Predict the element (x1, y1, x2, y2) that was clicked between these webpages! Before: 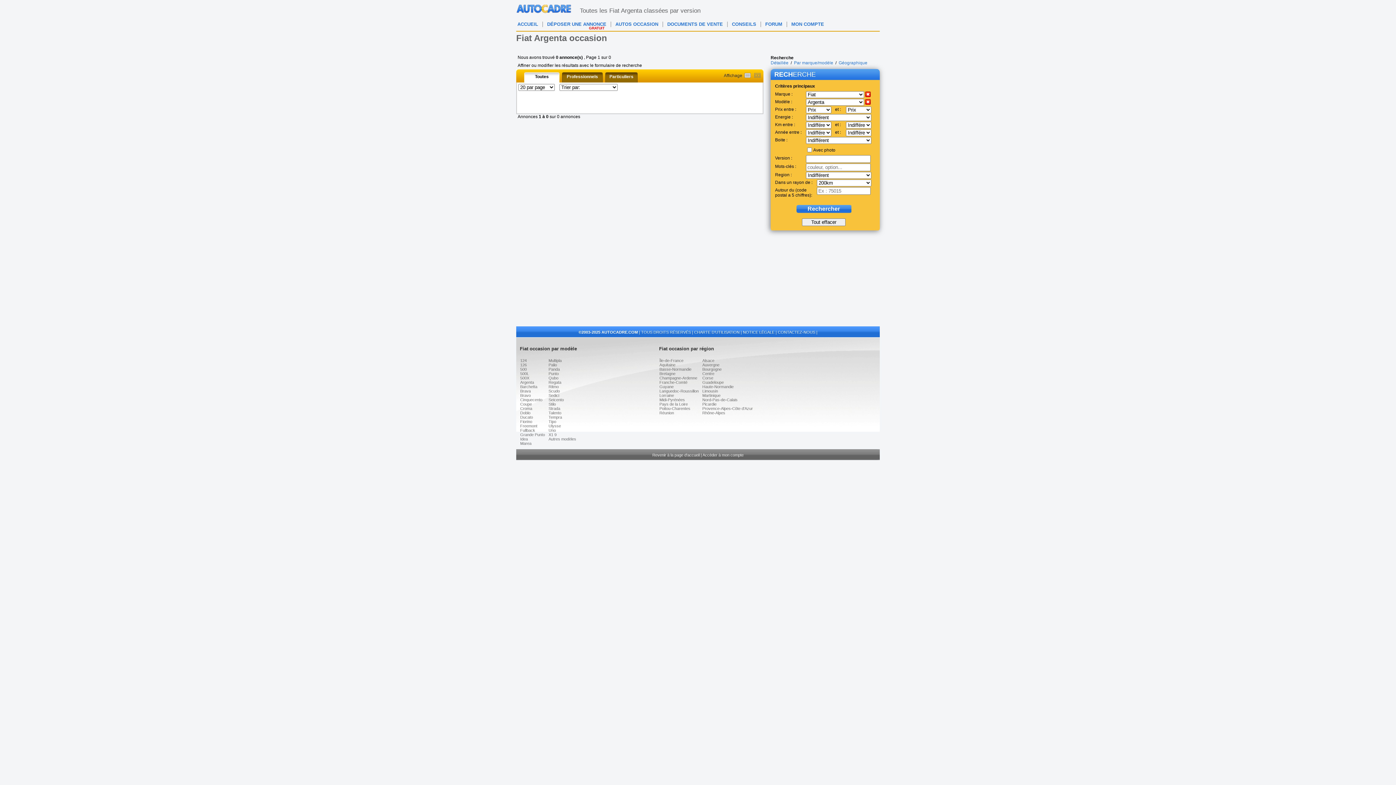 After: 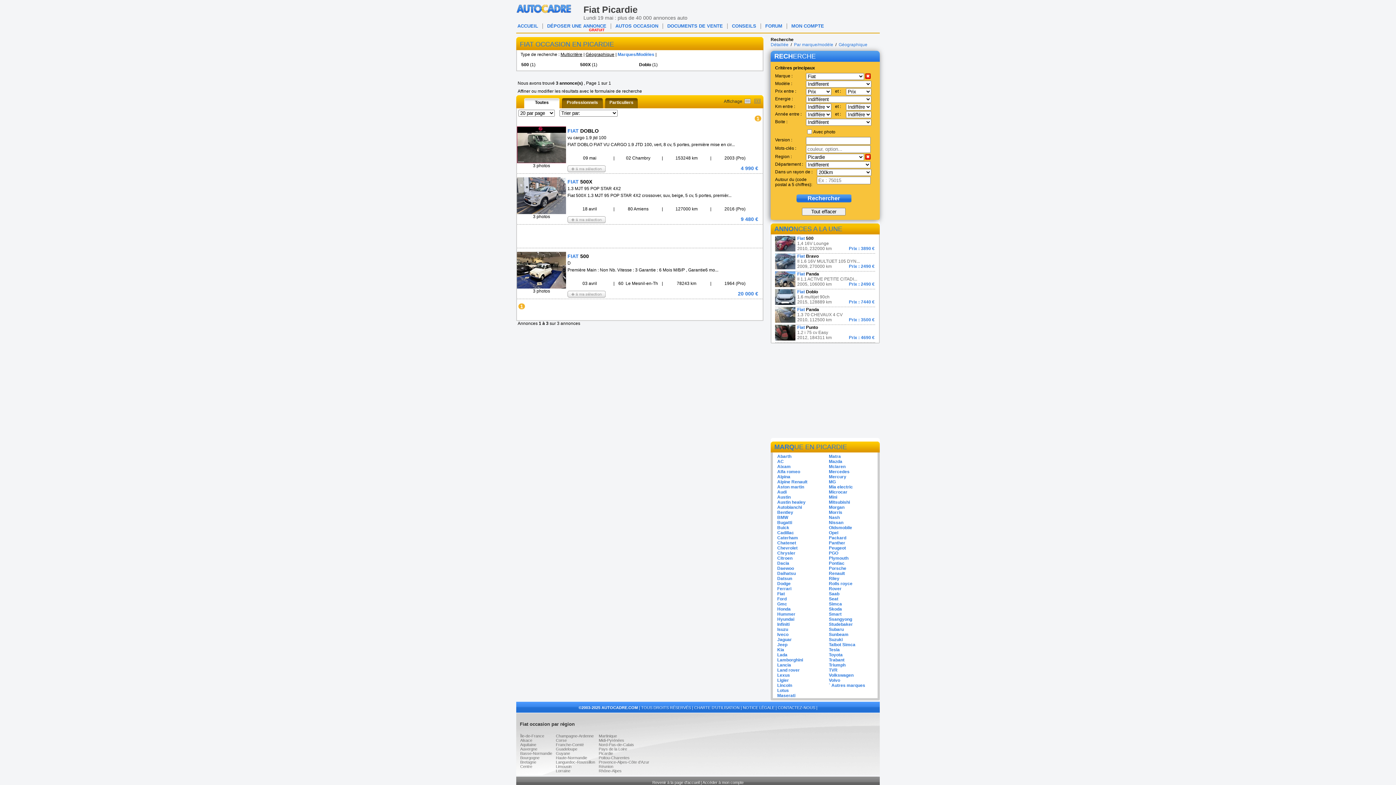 Action: bbox: (702, 402, 716, 406) label: Picardie